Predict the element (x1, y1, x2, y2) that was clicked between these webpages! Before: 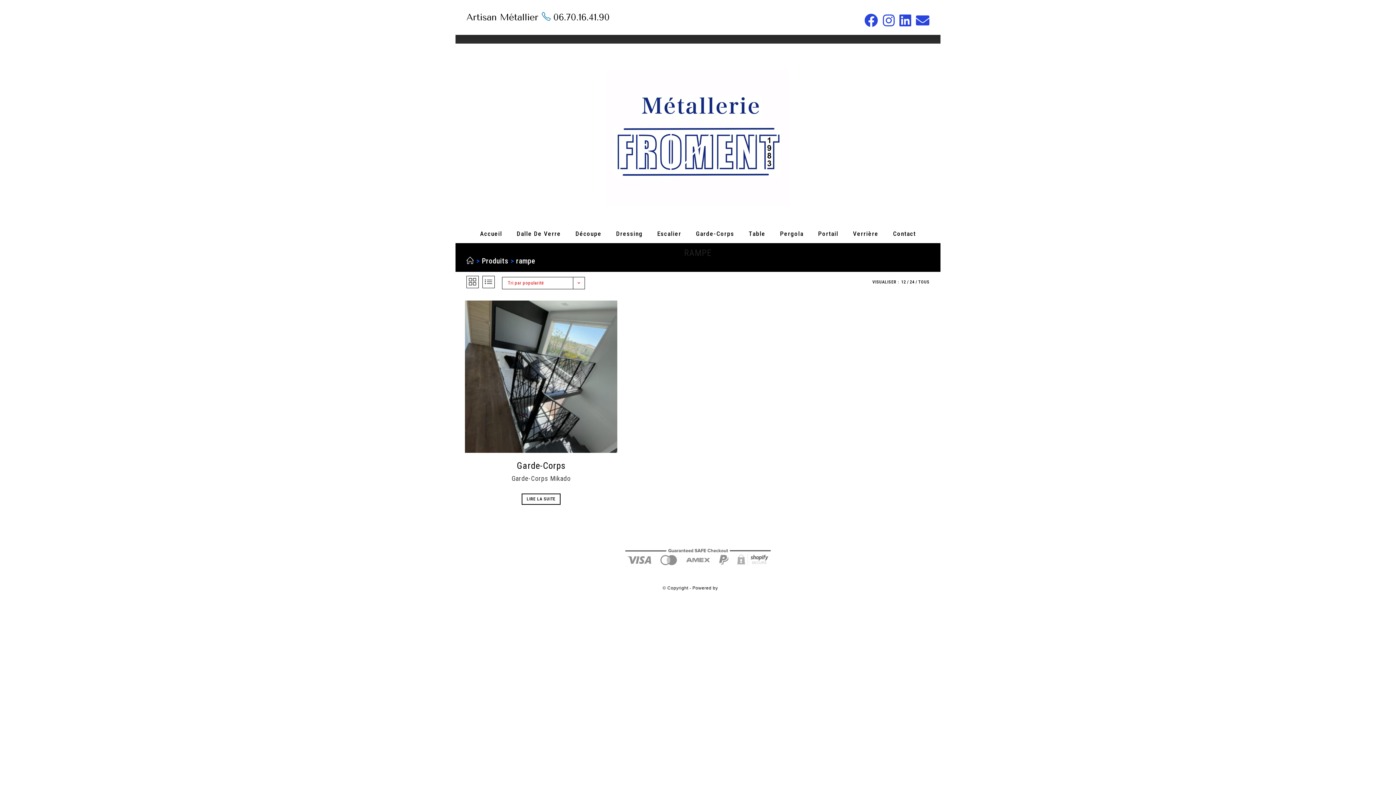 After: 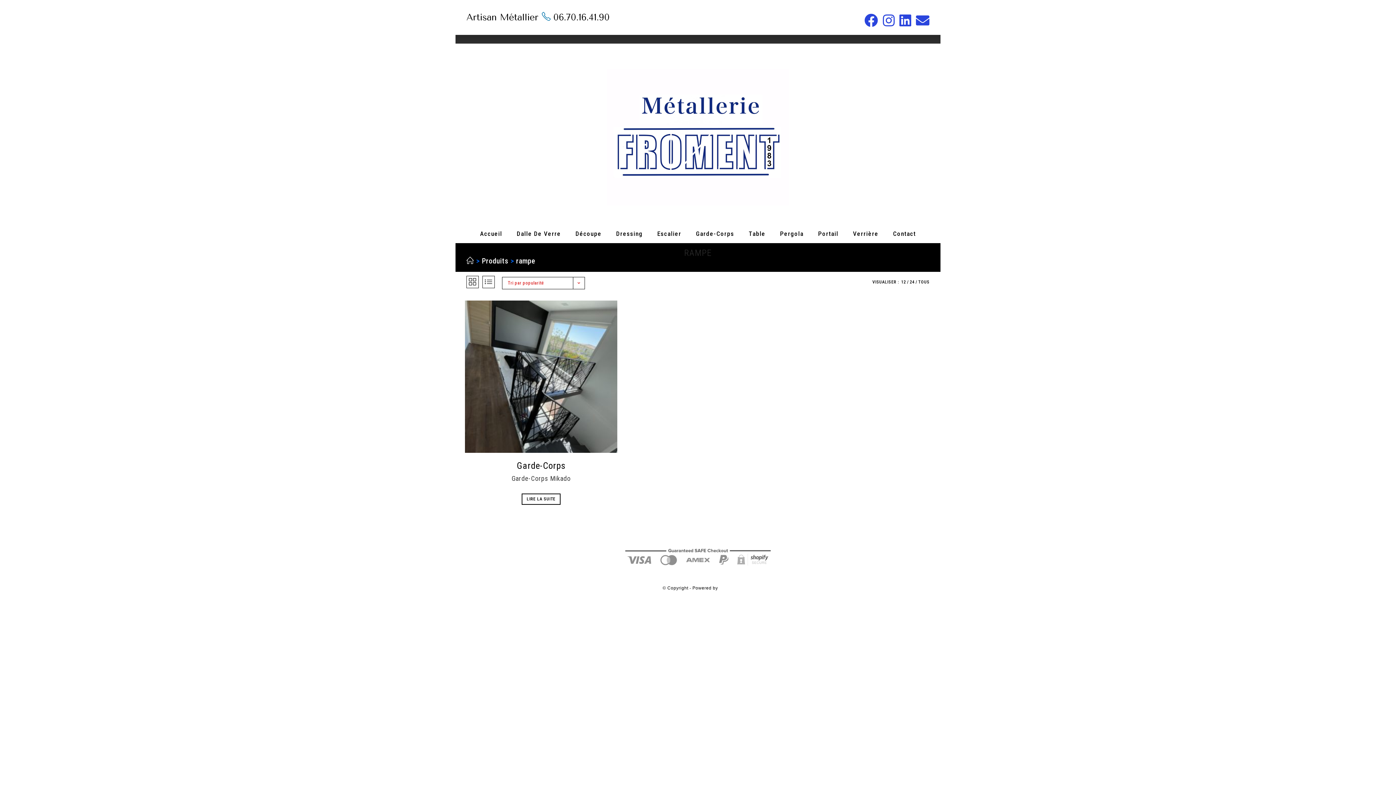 Action: label: Facebook (opens in a new tab) bbox: (860, 13, 878, 27)